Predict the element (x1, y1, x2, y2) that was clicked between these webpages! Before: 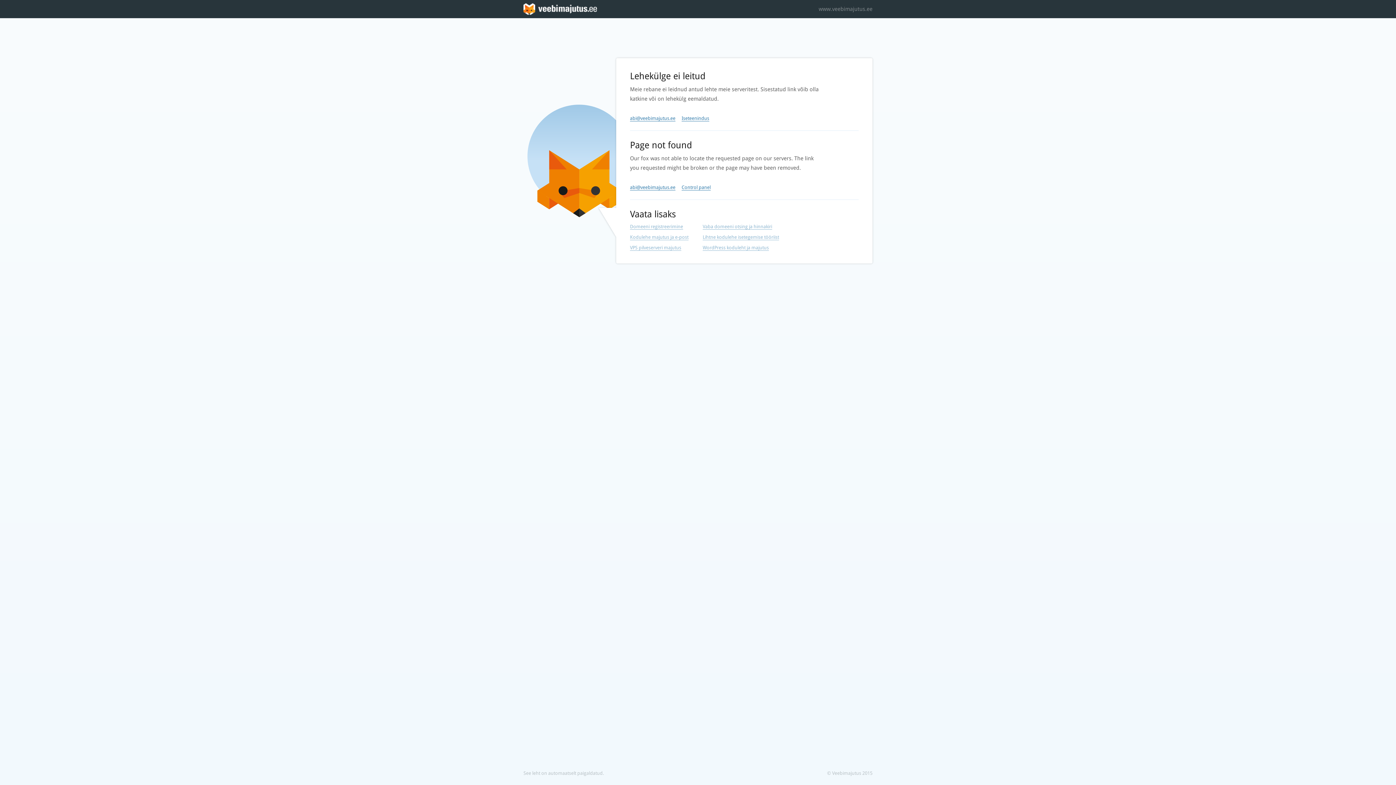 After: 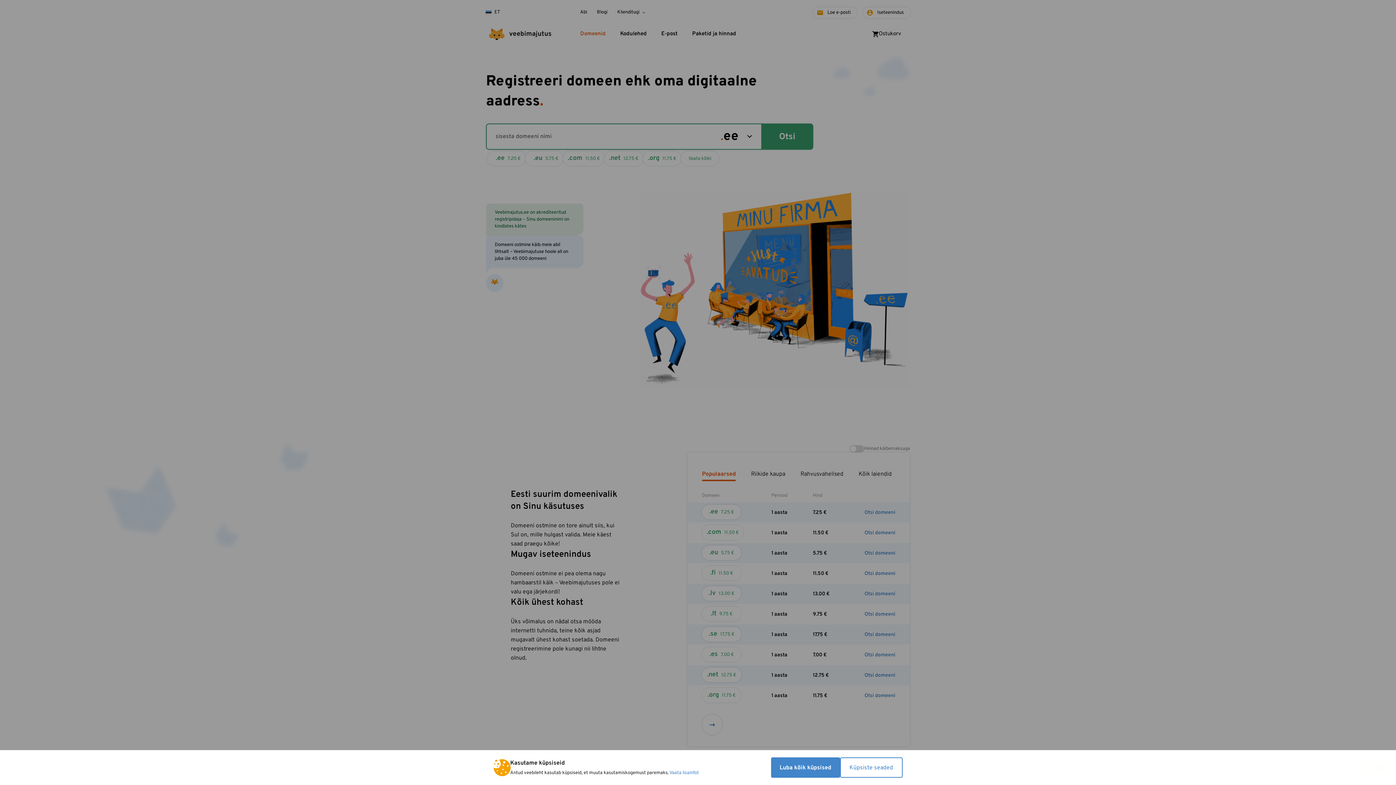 Action: label: Domeeni registreerimine bbox: (630, 224, 683, 229)